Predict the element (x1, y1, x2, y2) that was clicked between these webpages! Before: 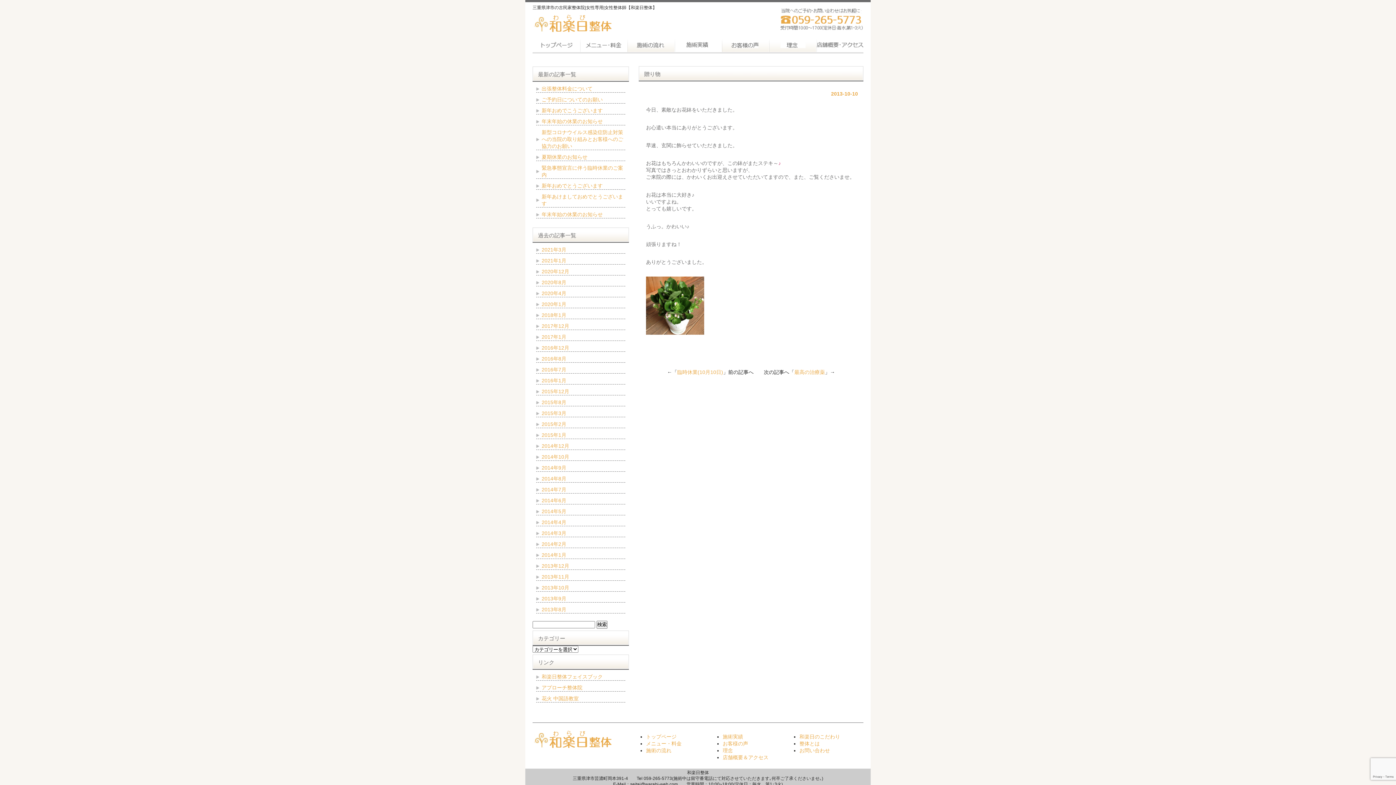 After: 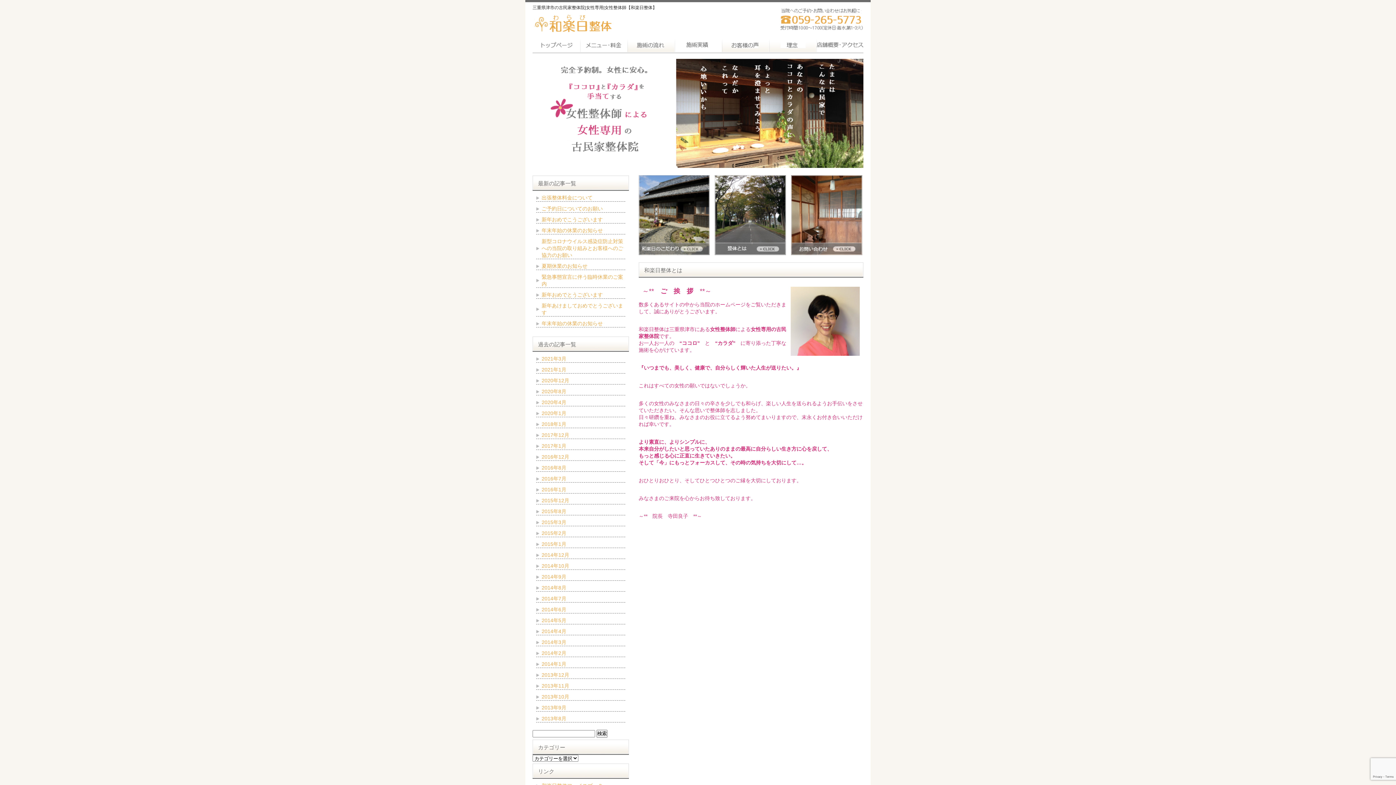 Action: label: トップページ bbox: (646, 734, 676, 740)